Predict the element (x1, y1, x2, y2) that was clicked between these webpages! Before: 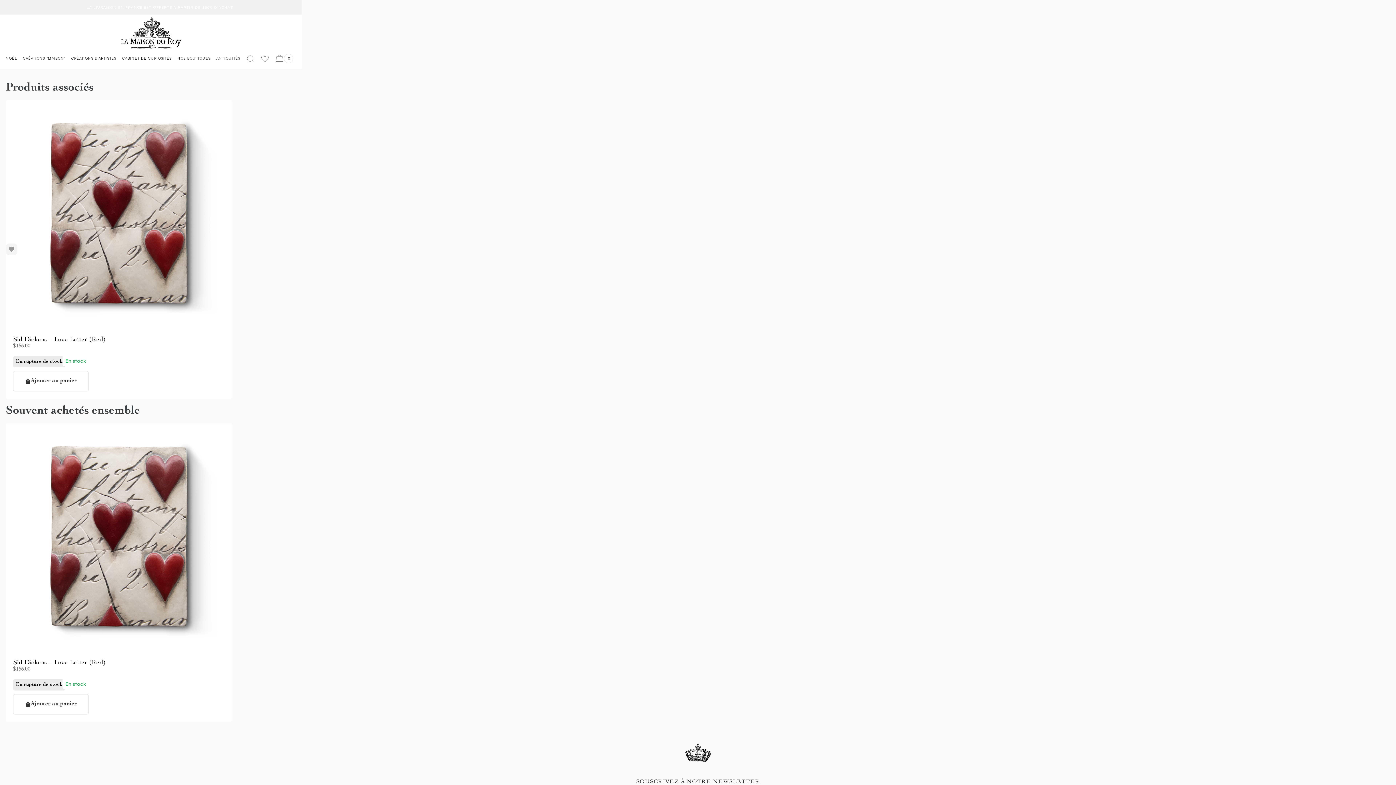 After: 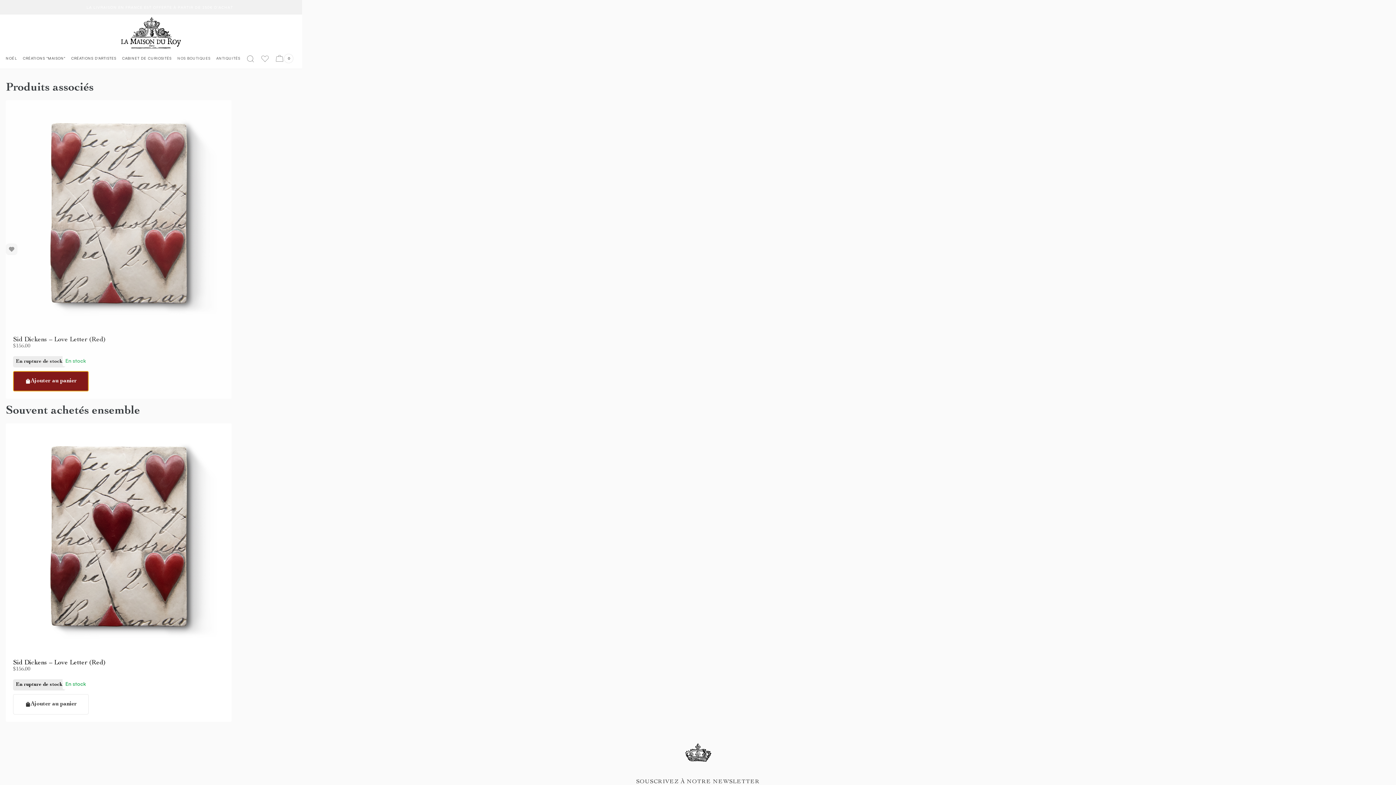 Action: label: Ajouter au panier bbox: (13, 371, 88, 391)